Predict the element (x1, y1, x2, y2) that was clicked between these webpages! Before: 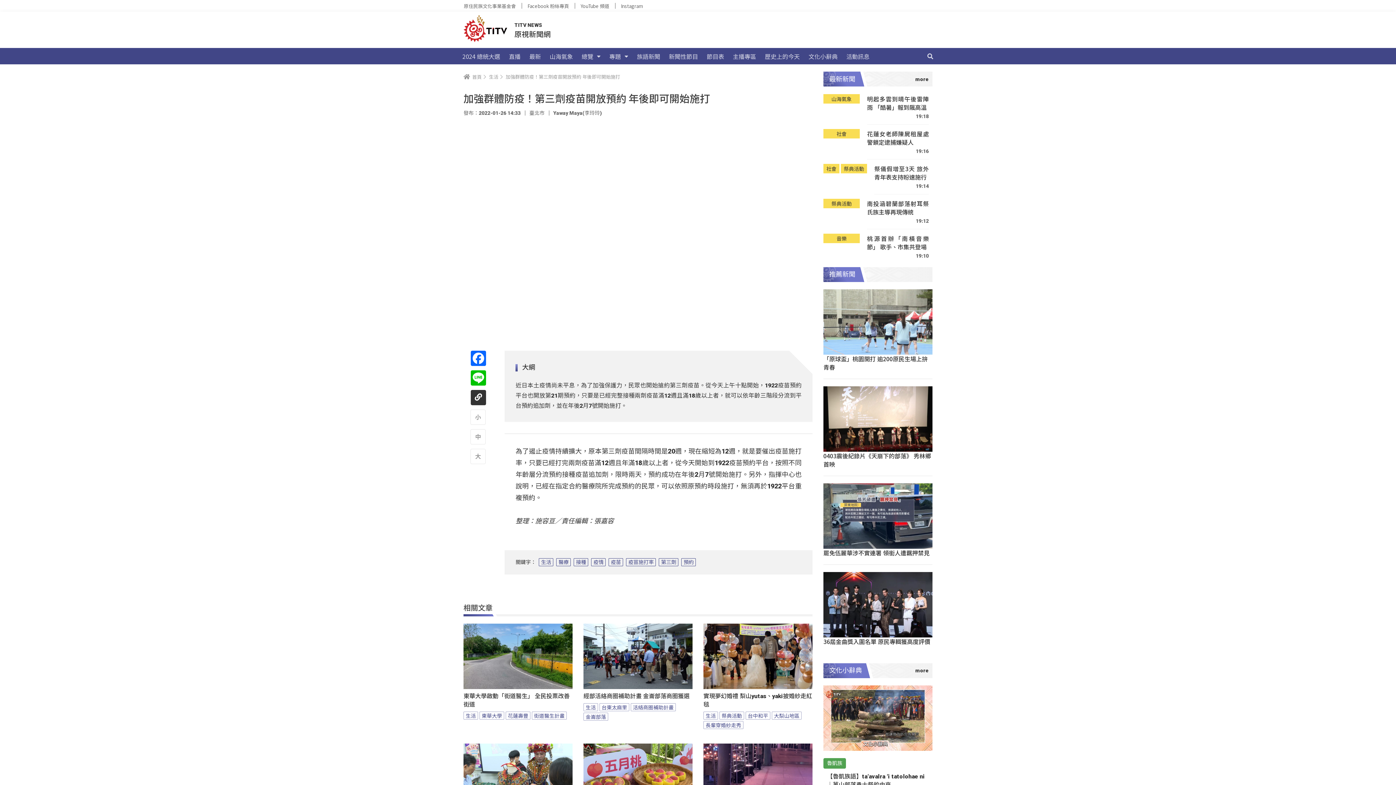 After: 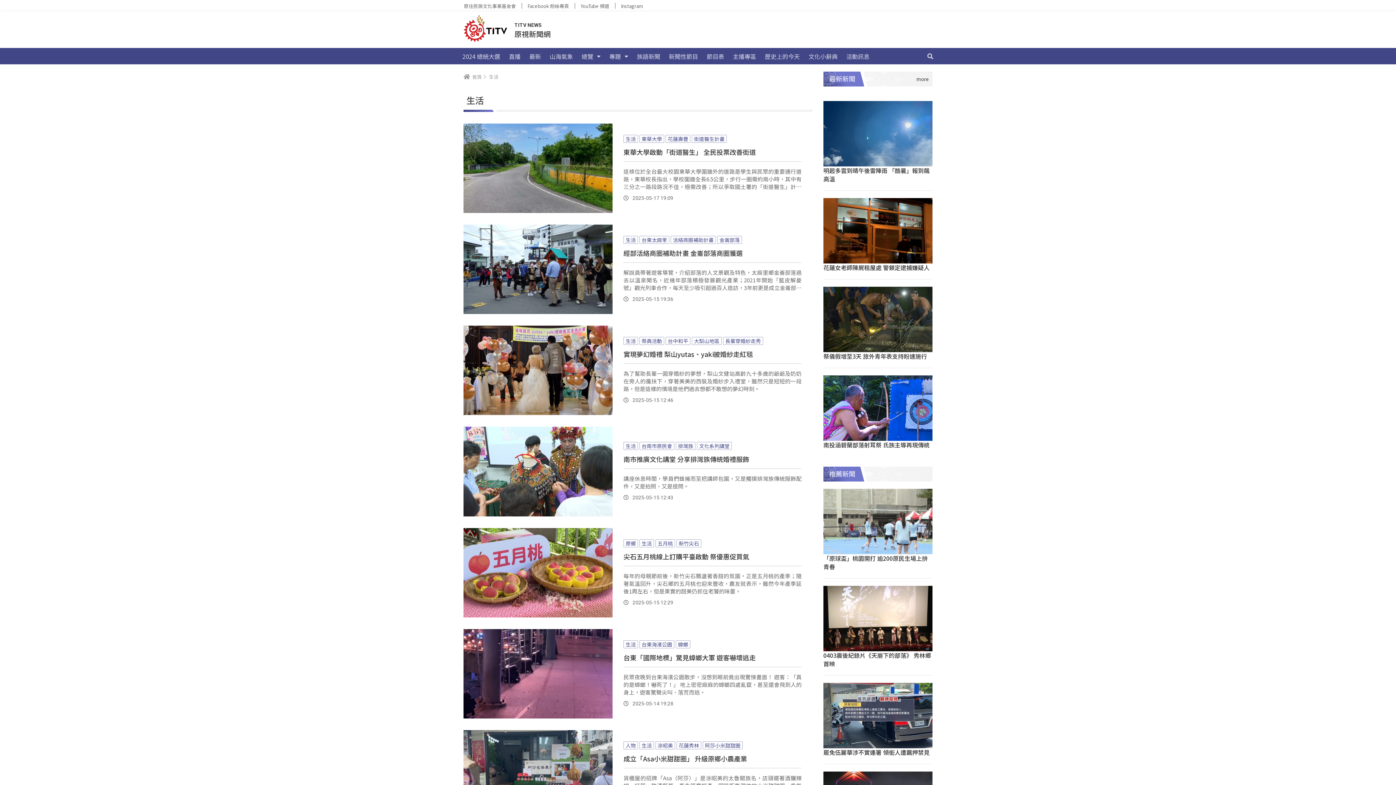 Action: bbox: (583, 703, 598, 711) label: 生活